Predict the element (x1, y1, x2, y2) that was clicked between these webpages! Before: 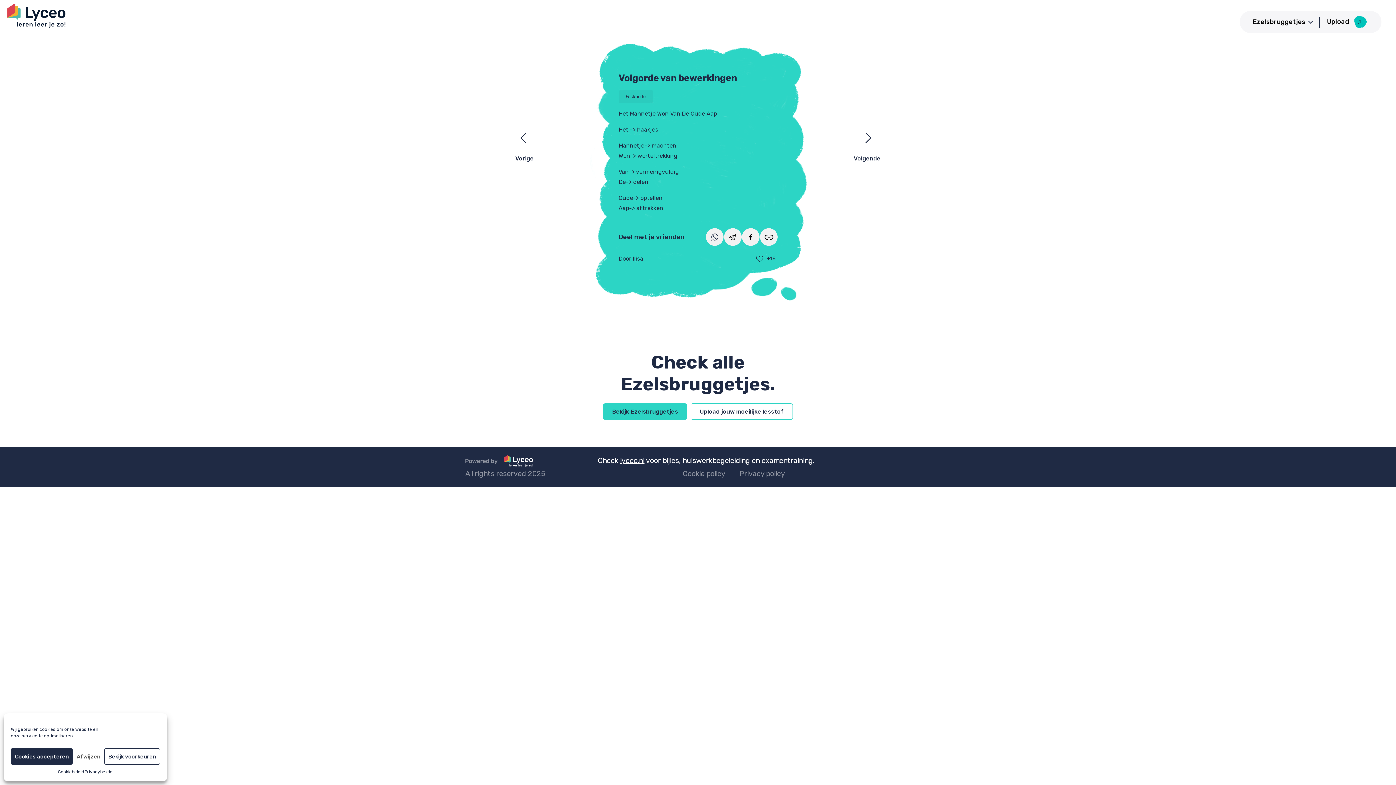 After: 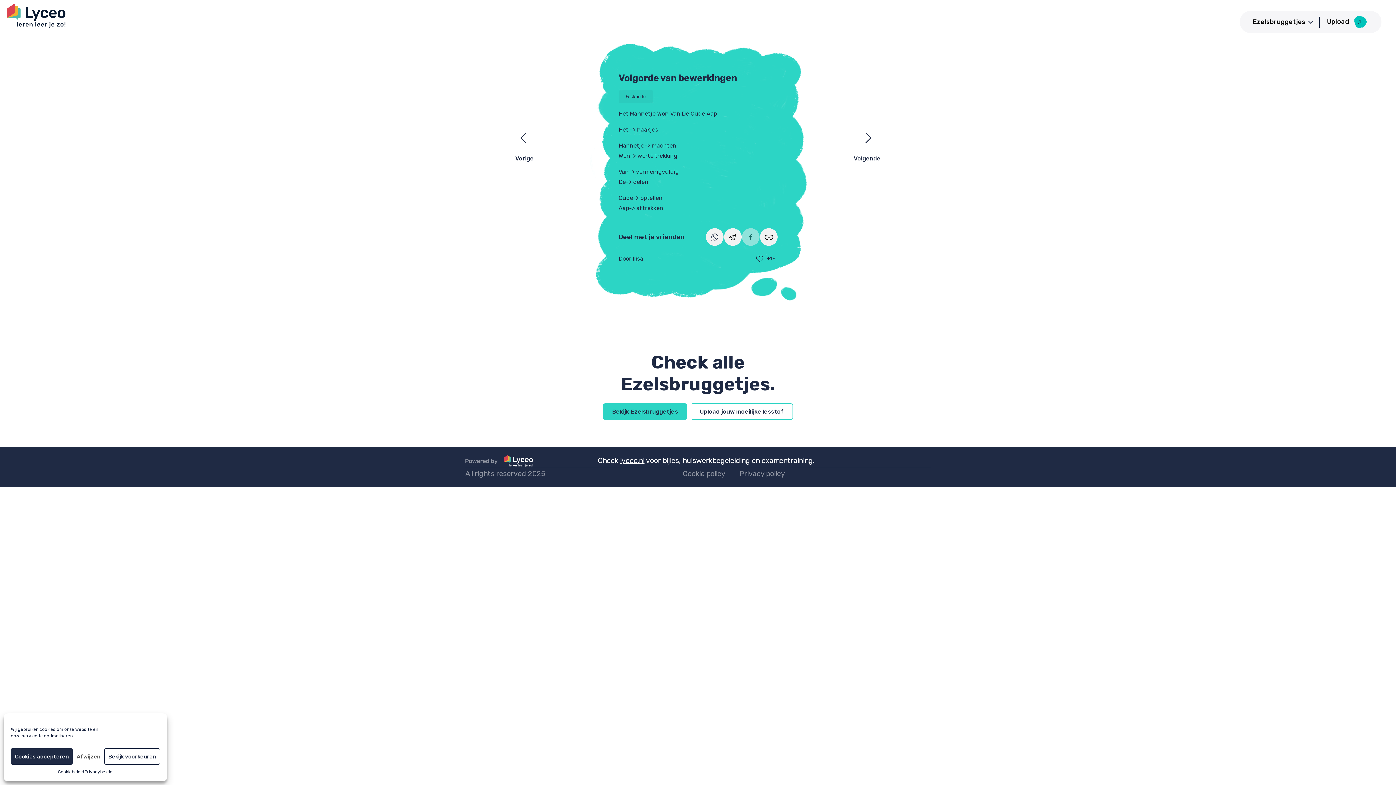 Action: bbox: (742, 228, 759, 246)